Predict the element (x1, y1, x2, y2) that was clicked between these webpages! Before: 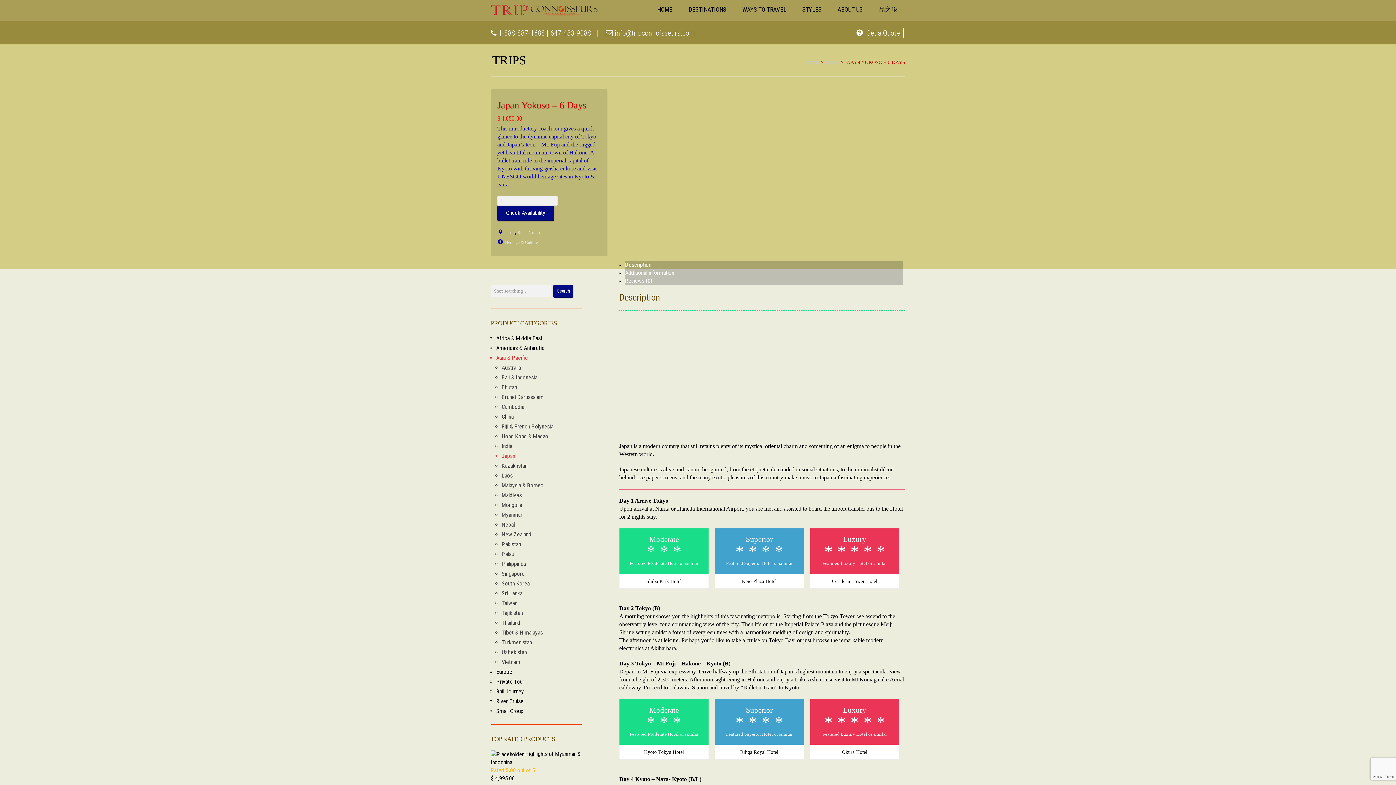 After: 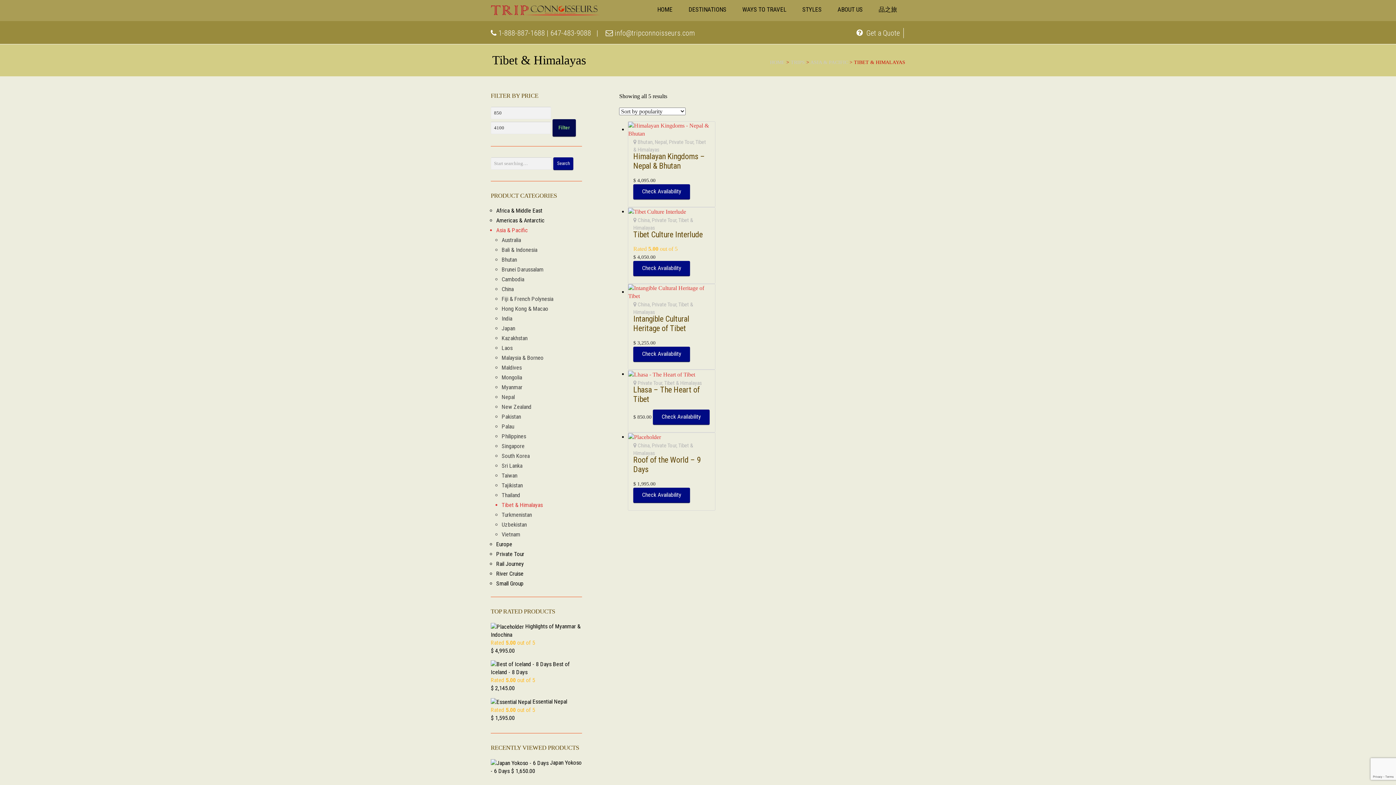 Action: bbox: (501, 629, 542, 636) label: Tibet & Himalayas